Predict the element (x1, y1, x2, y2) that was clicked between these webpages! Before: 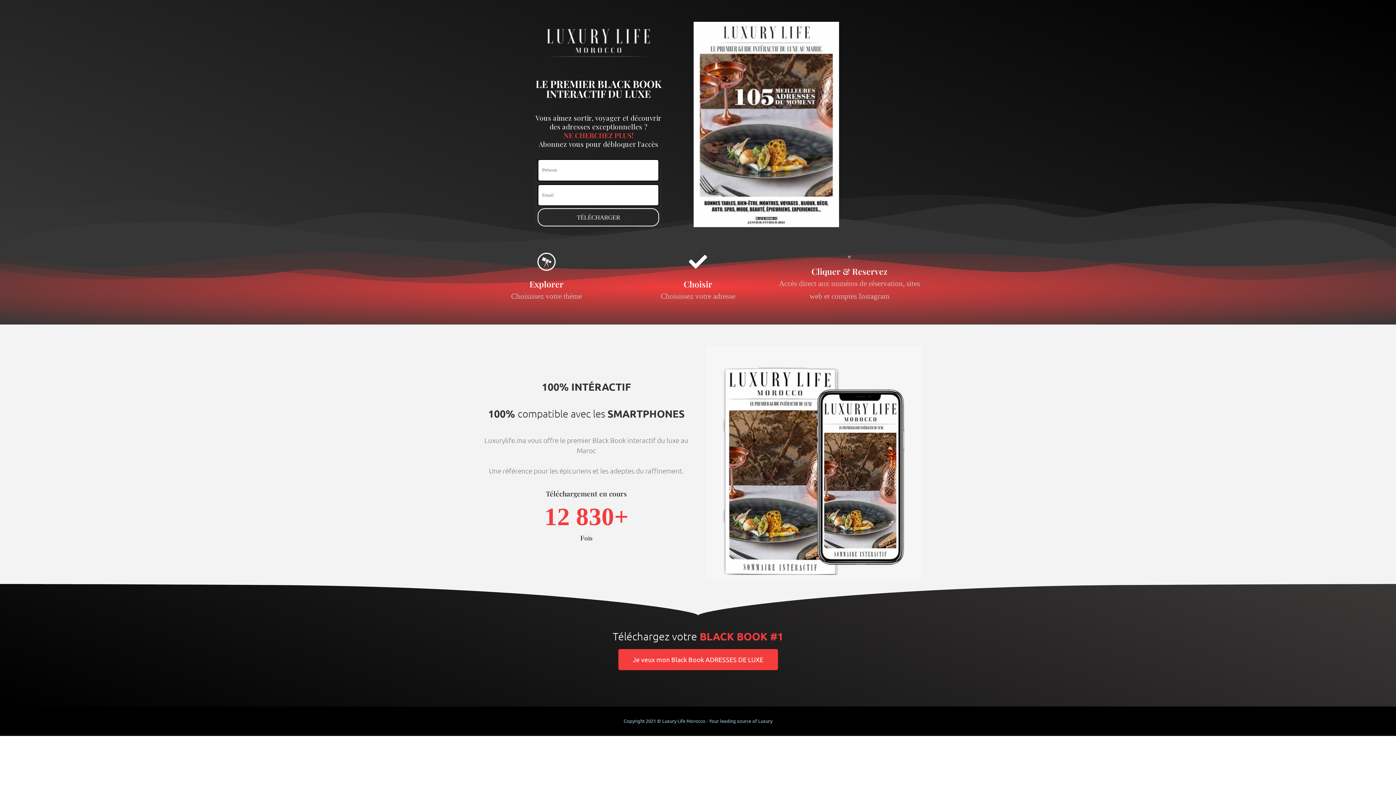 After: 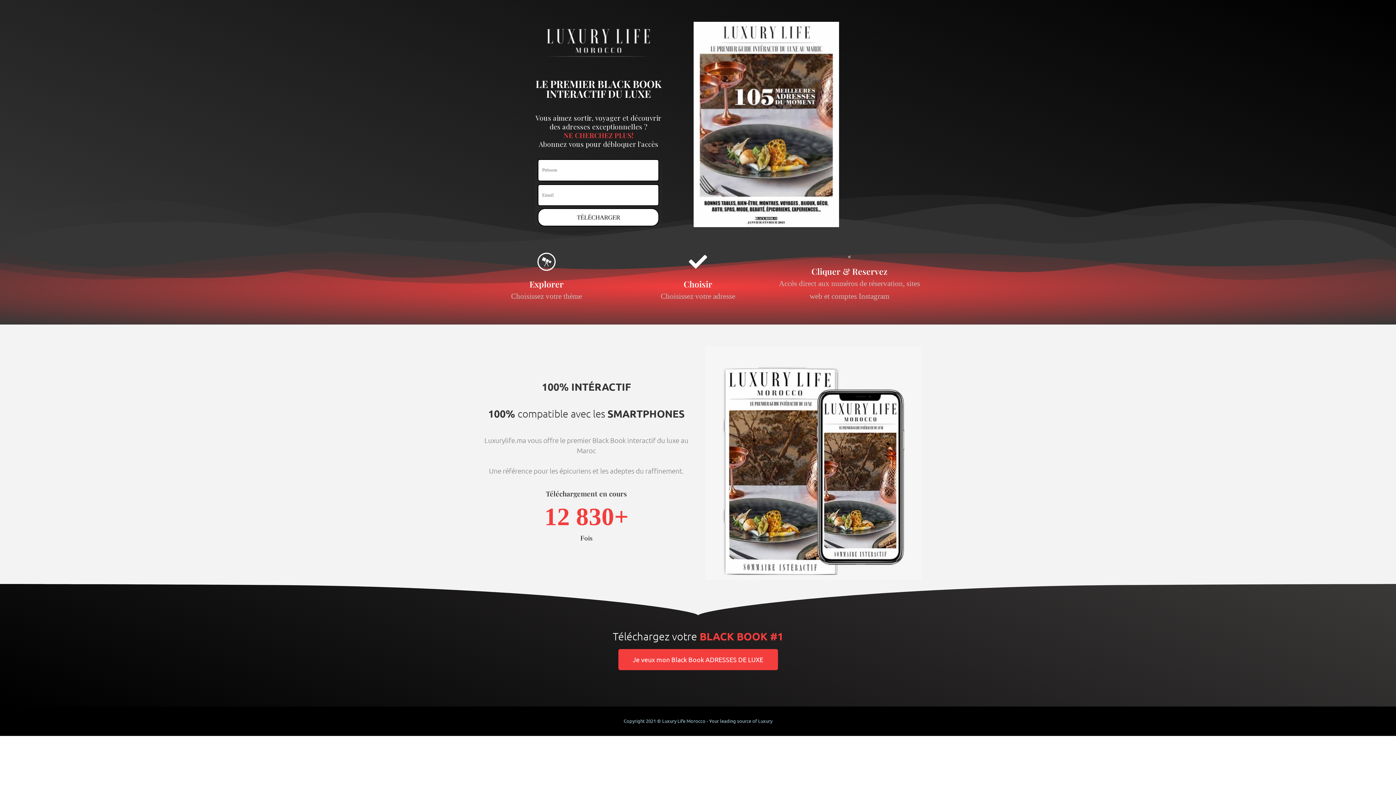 Action: label: TÉLÉCHARGER bbox: (537, 208, 659, 226)